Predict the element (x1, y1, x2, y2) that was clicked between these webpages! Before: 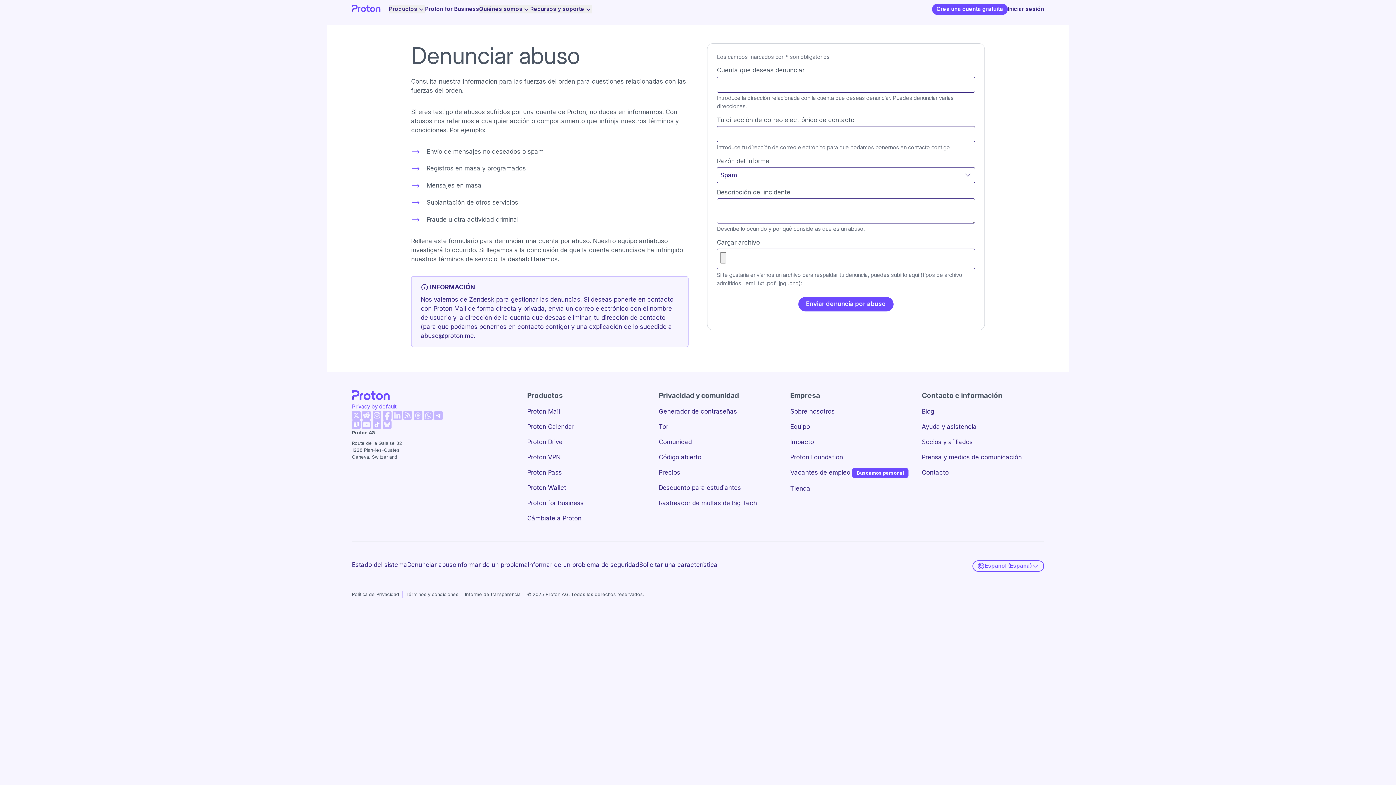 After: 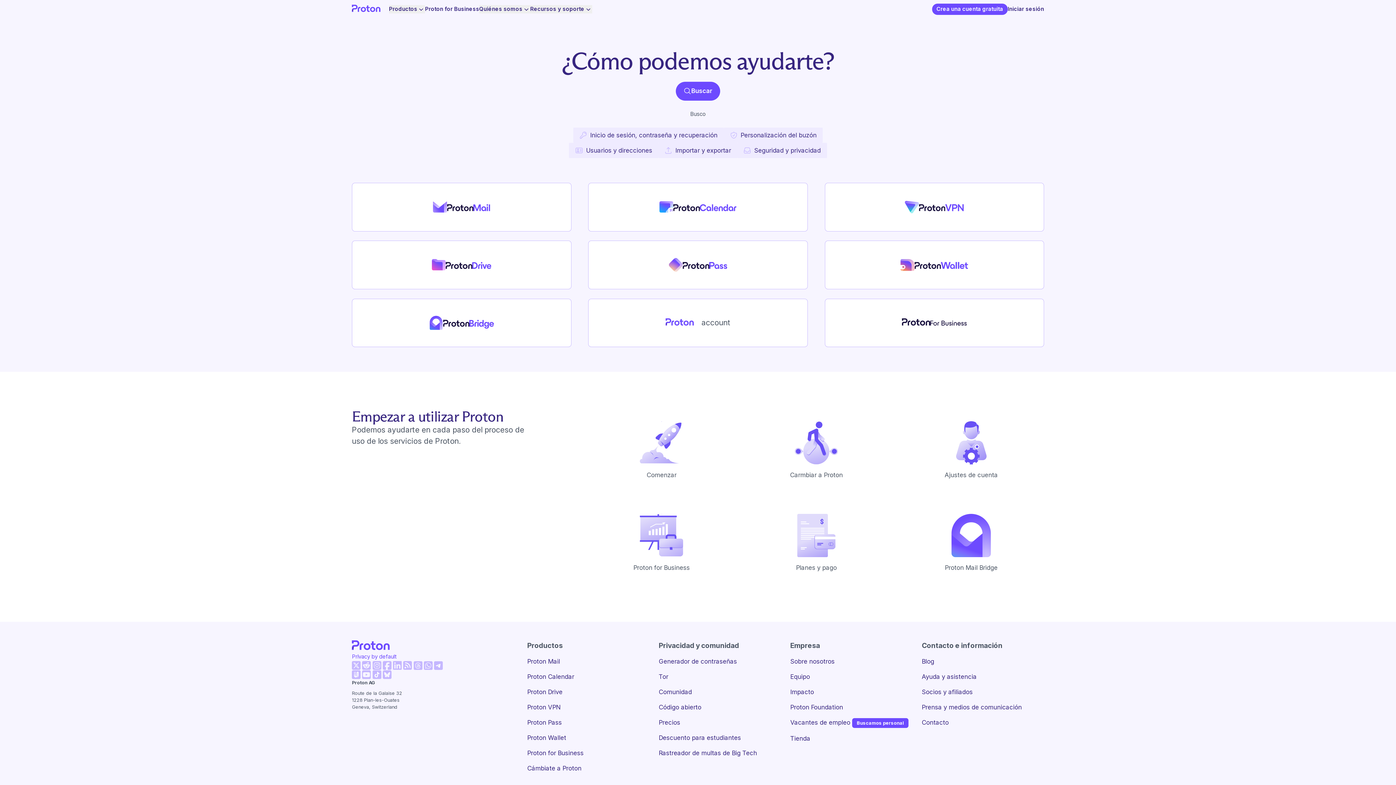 Action: label: Ayuda y asistencia bbox: (922, 423, 976, 430)